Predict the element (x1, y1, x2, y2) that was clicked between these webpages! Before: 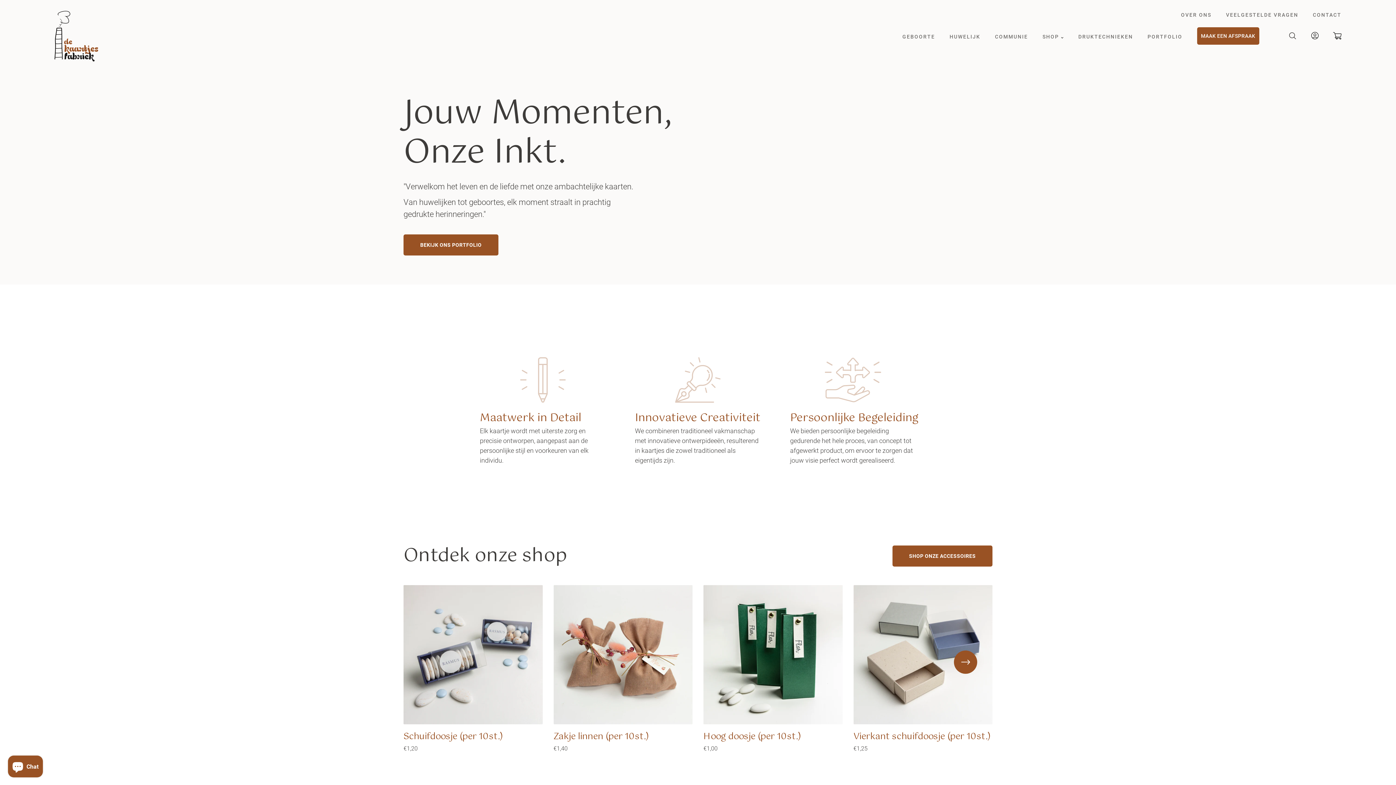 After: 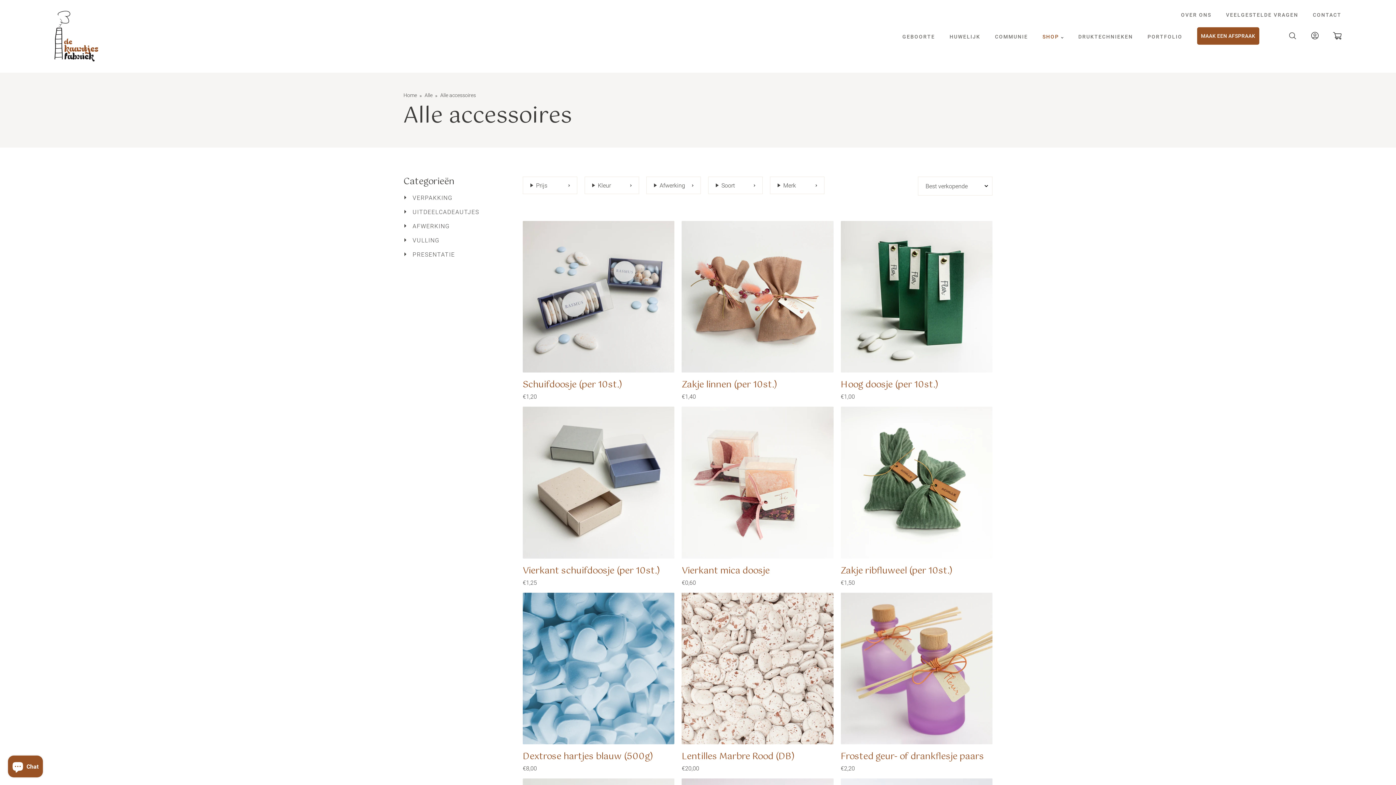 Action: label: SHOP ONZE ACCESSOIRES bbox: (892, 545, 992, 566)